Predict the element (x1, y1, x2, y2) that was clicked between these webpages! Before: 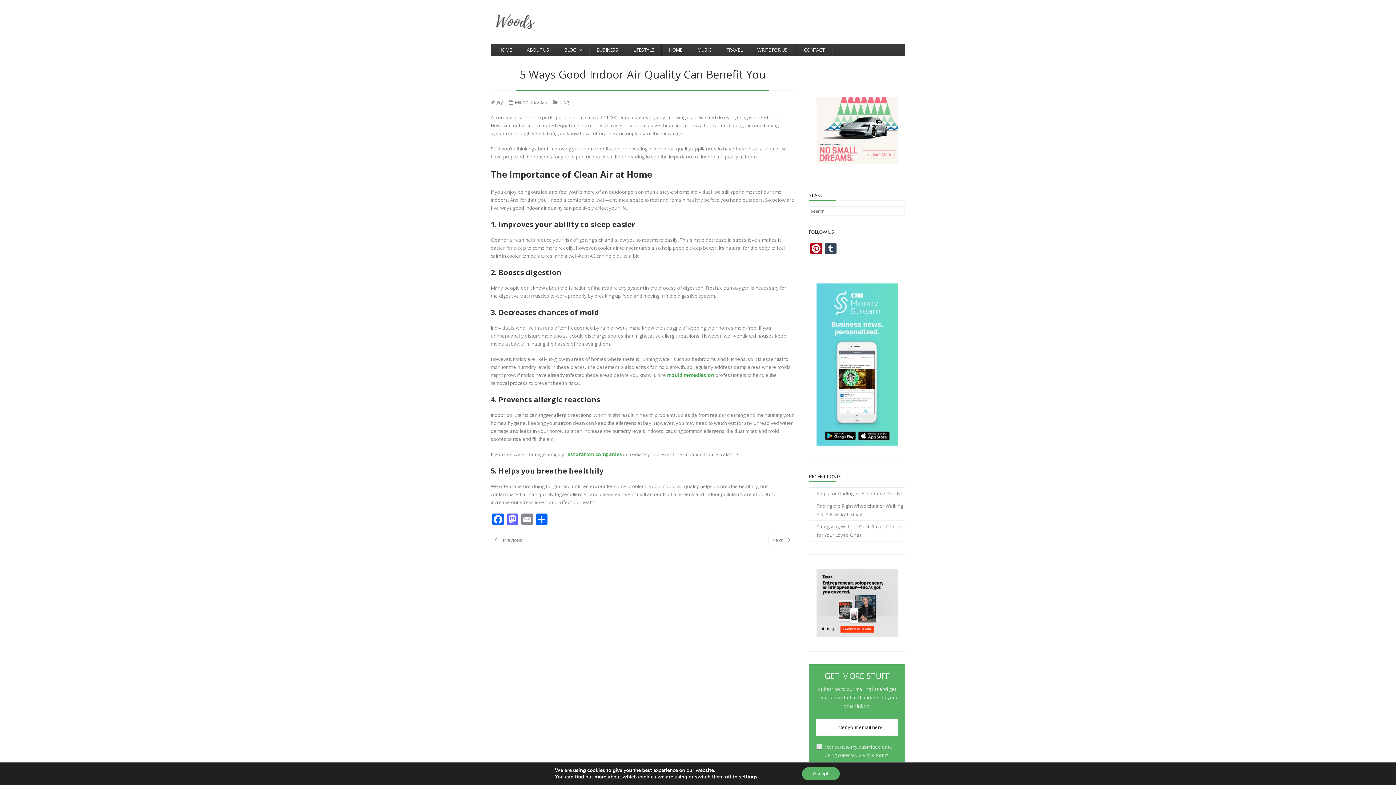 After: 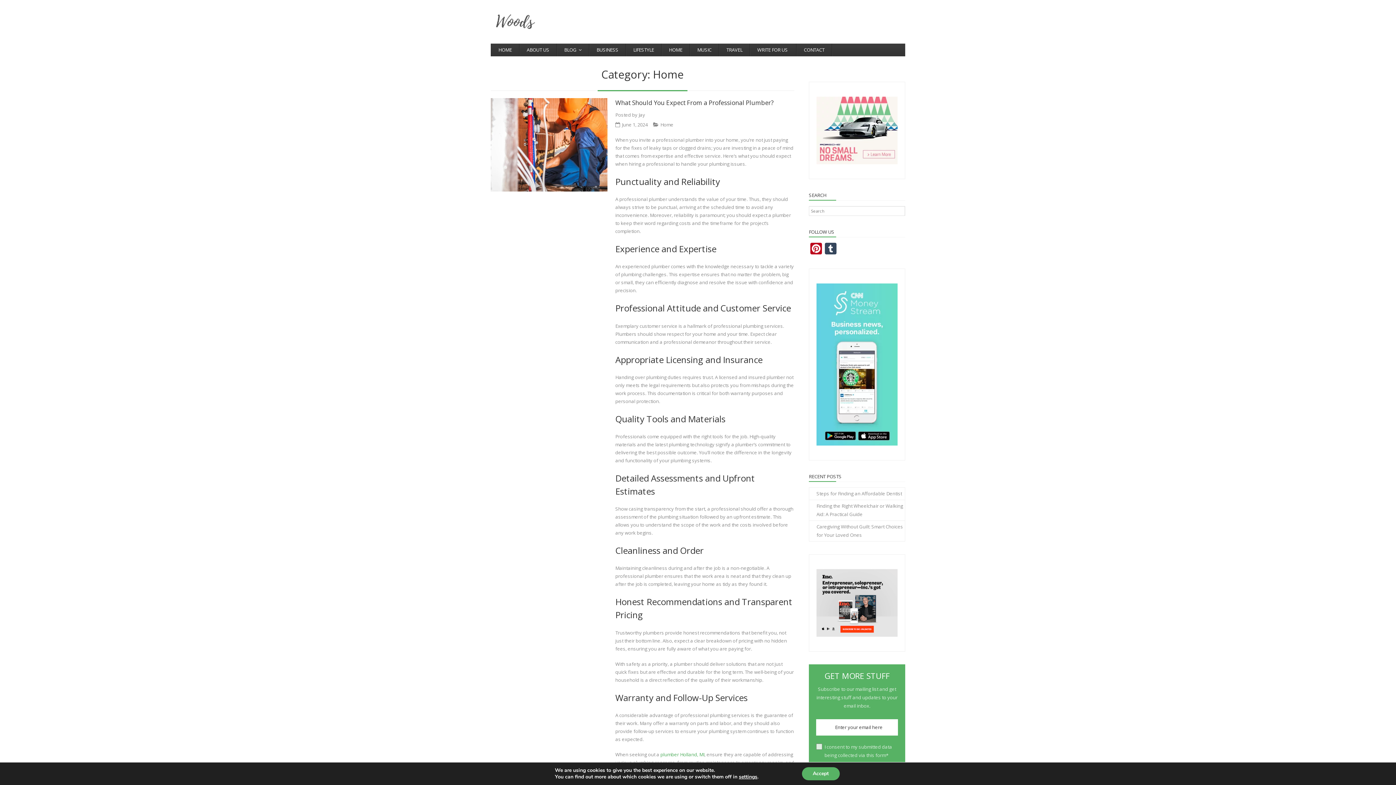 Action: label: HOME bbox: (661, 43, 690, 56)